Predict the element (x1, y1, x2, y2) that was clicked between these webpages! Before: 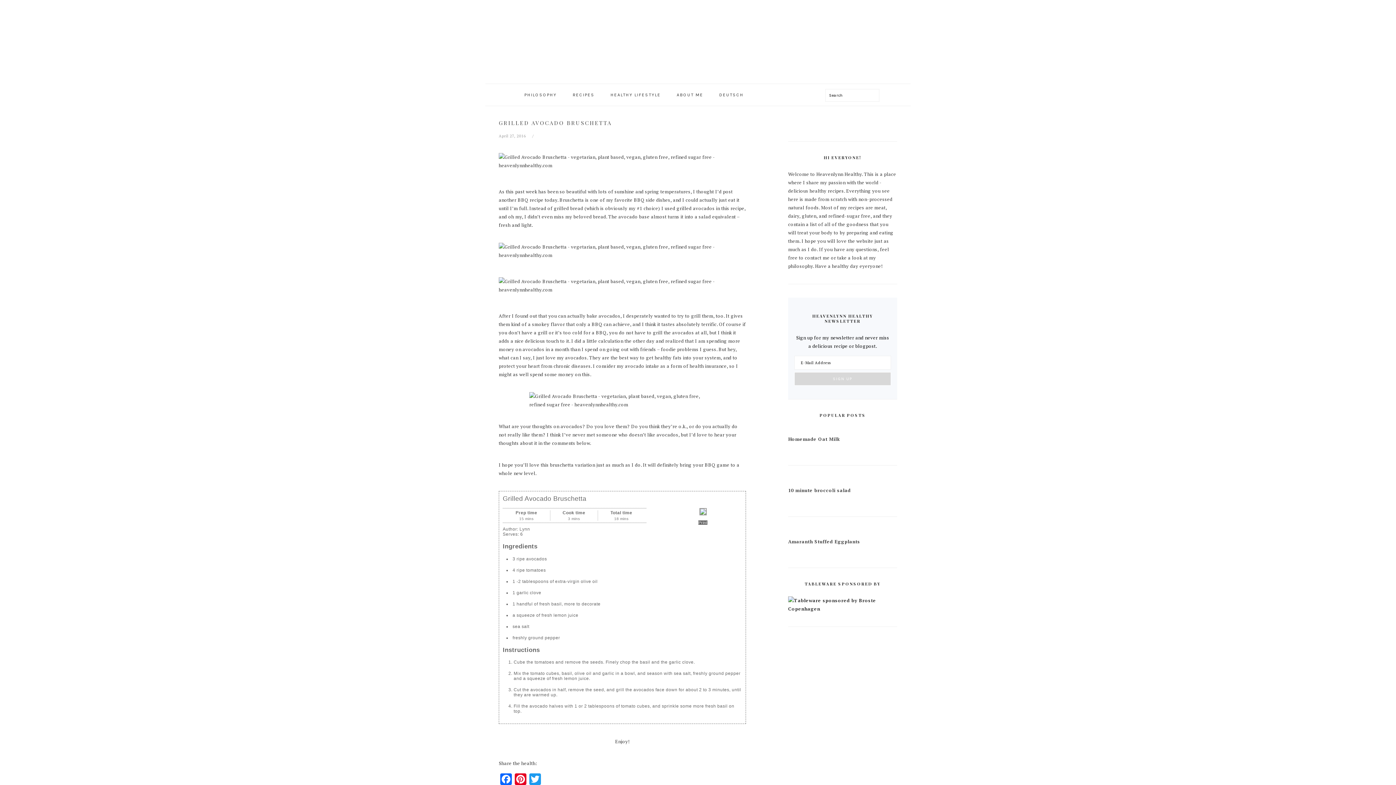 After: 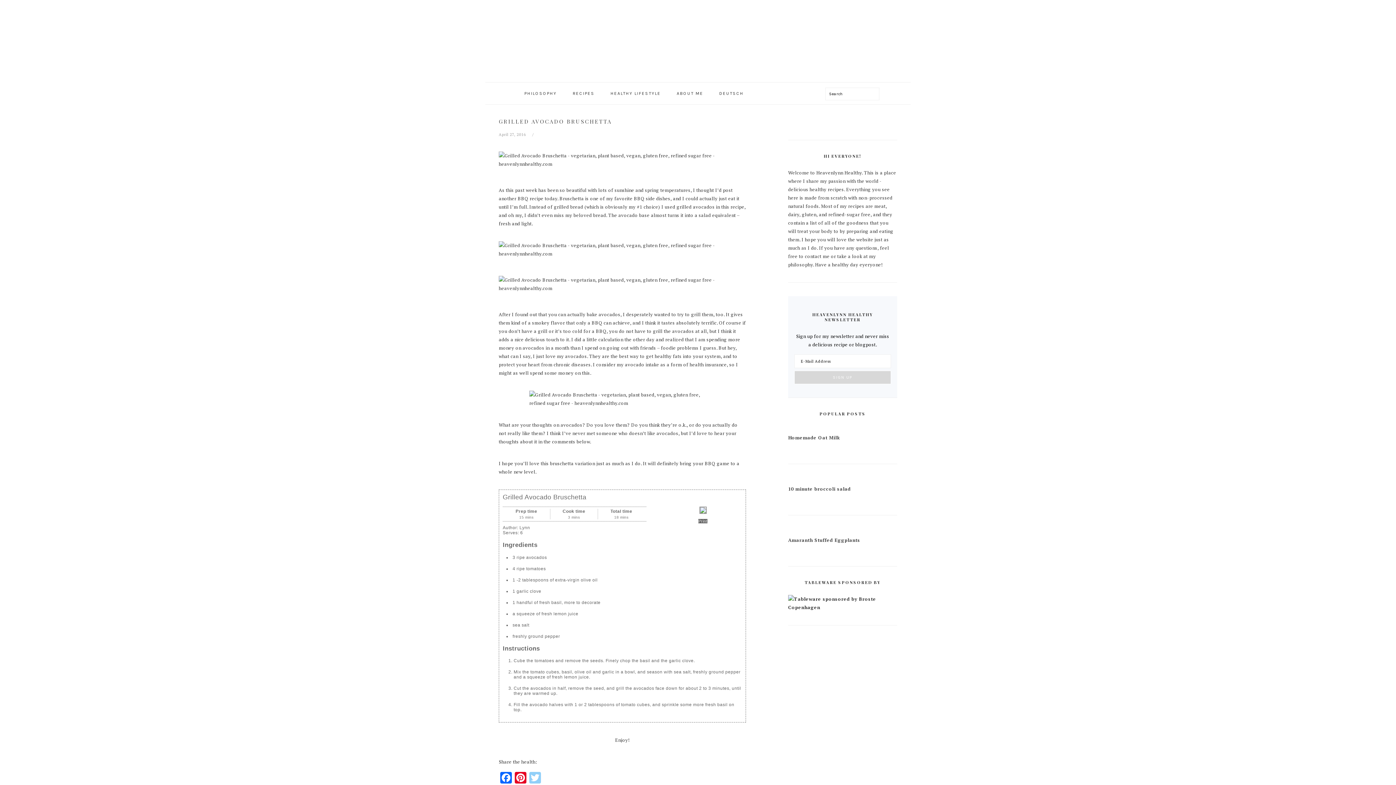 Action: bbox: (528, 773, 542, 787) label: Twitter